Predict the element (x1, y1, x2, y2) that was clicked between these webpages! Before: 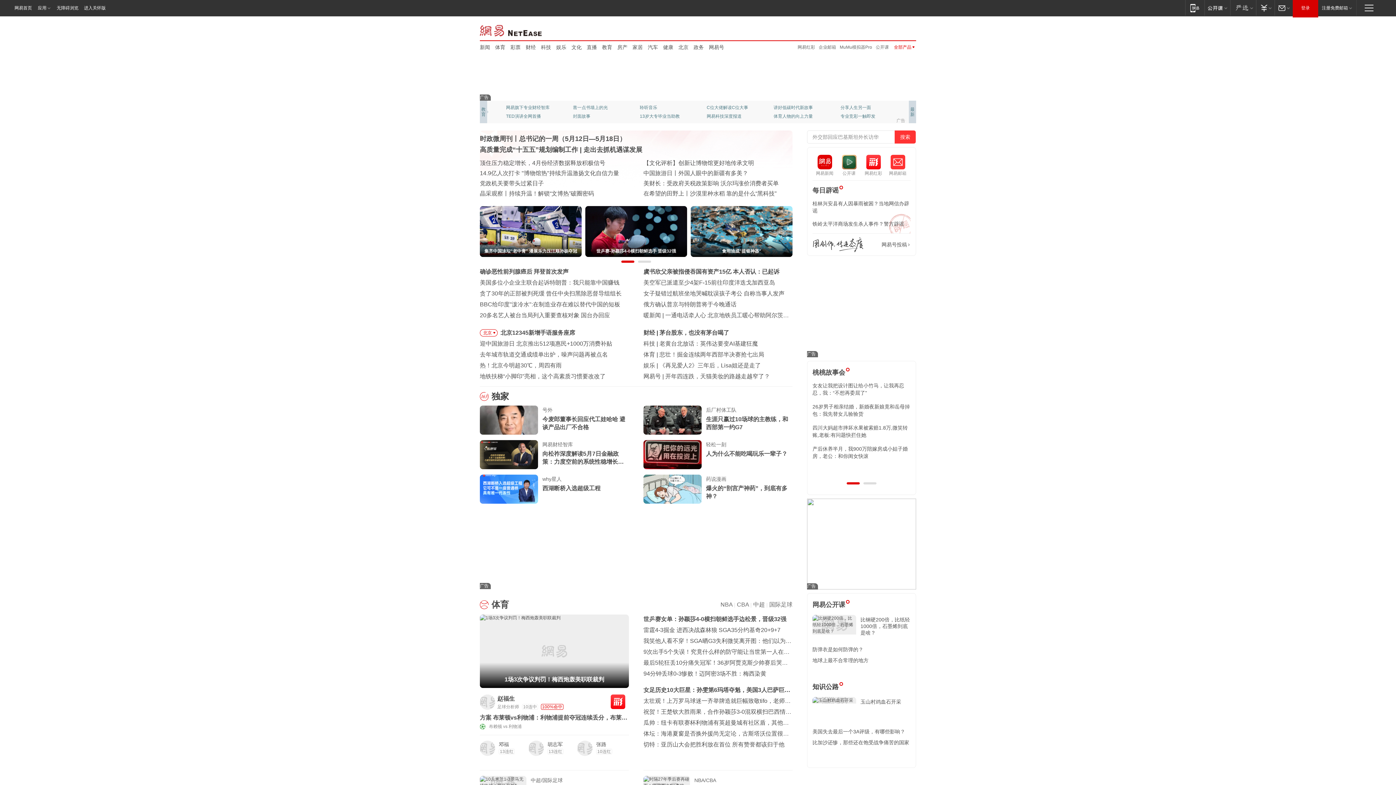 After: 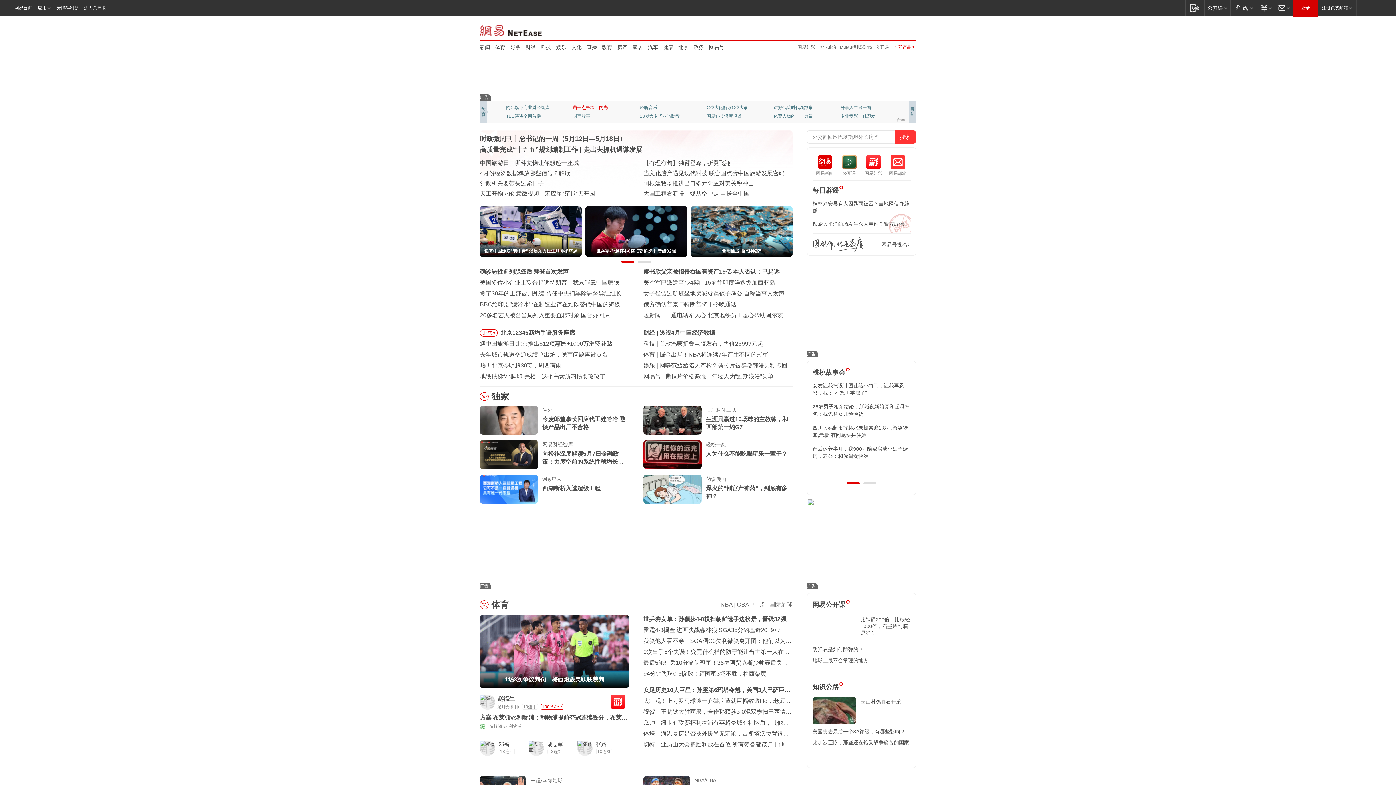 Action: label: 凿一点书墙上的光 bbox: (573, 103, 621, 112)